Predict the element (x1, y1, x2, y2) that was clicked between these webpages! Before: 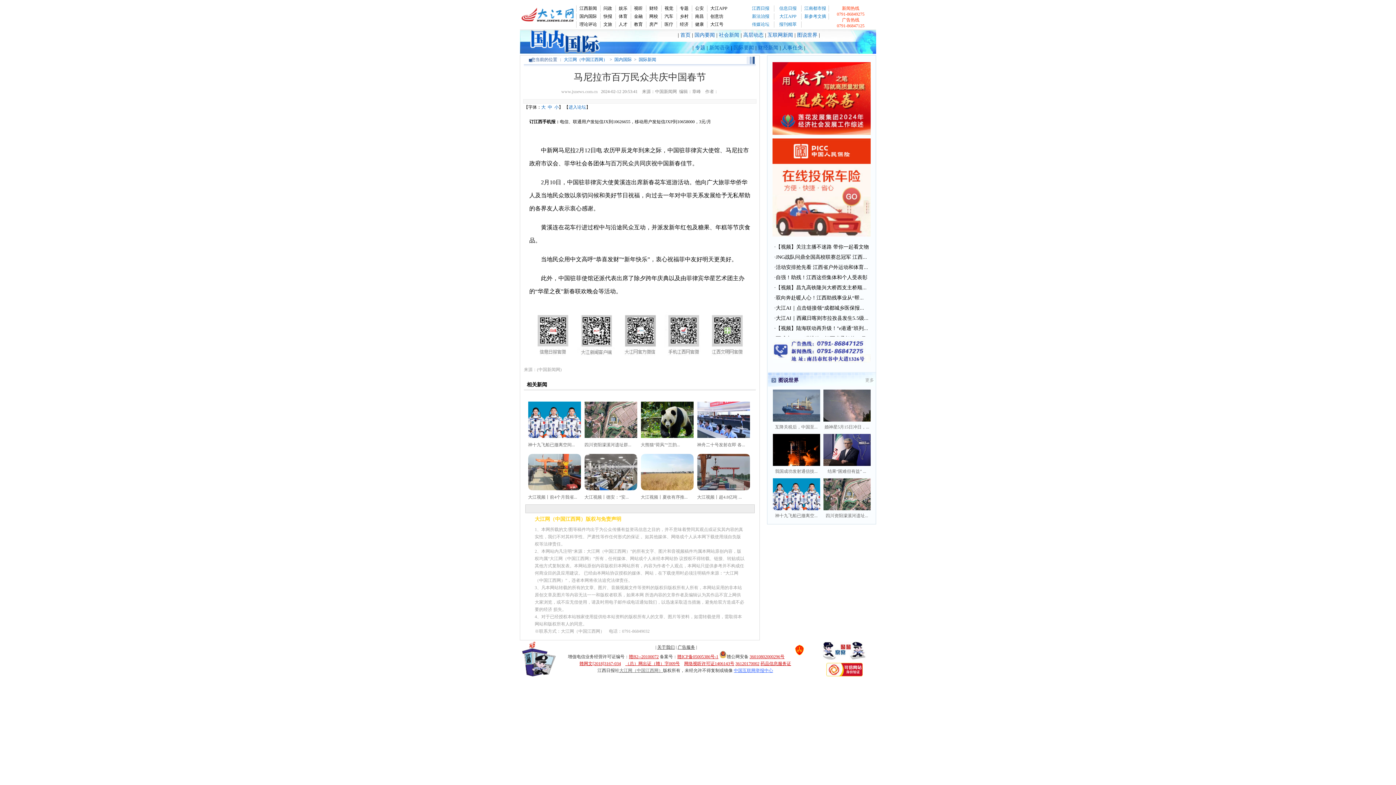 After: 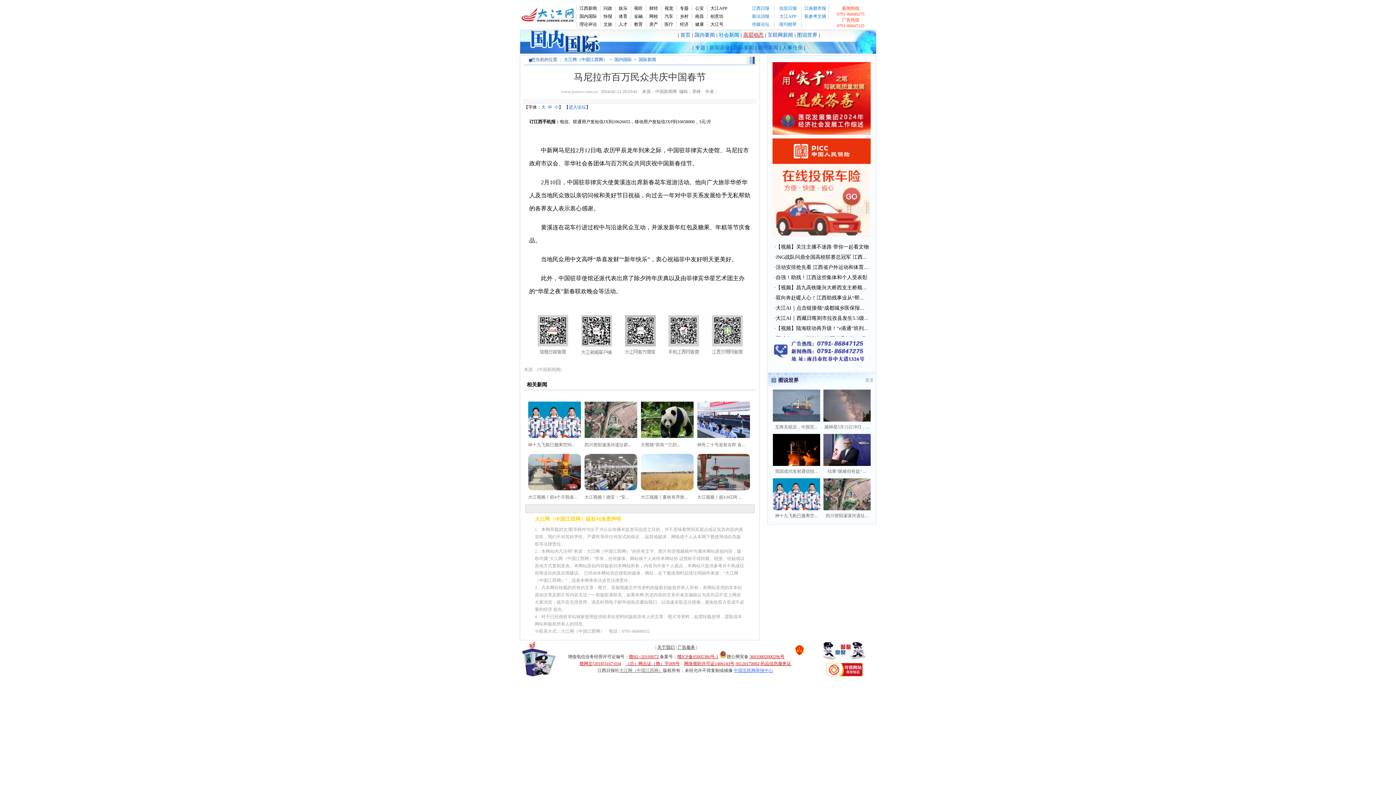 Action: label: 高层动态 bbox: (743, 32, 763, 37)